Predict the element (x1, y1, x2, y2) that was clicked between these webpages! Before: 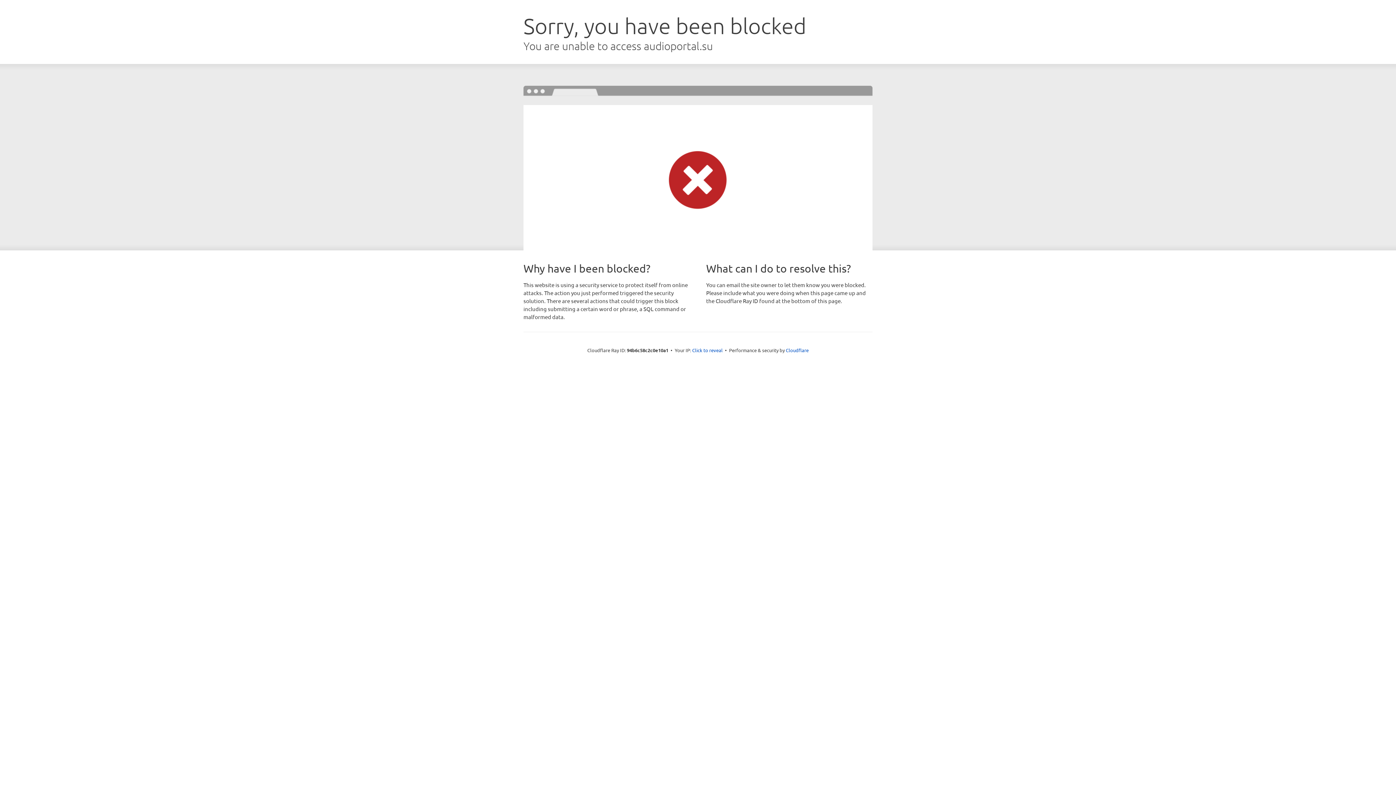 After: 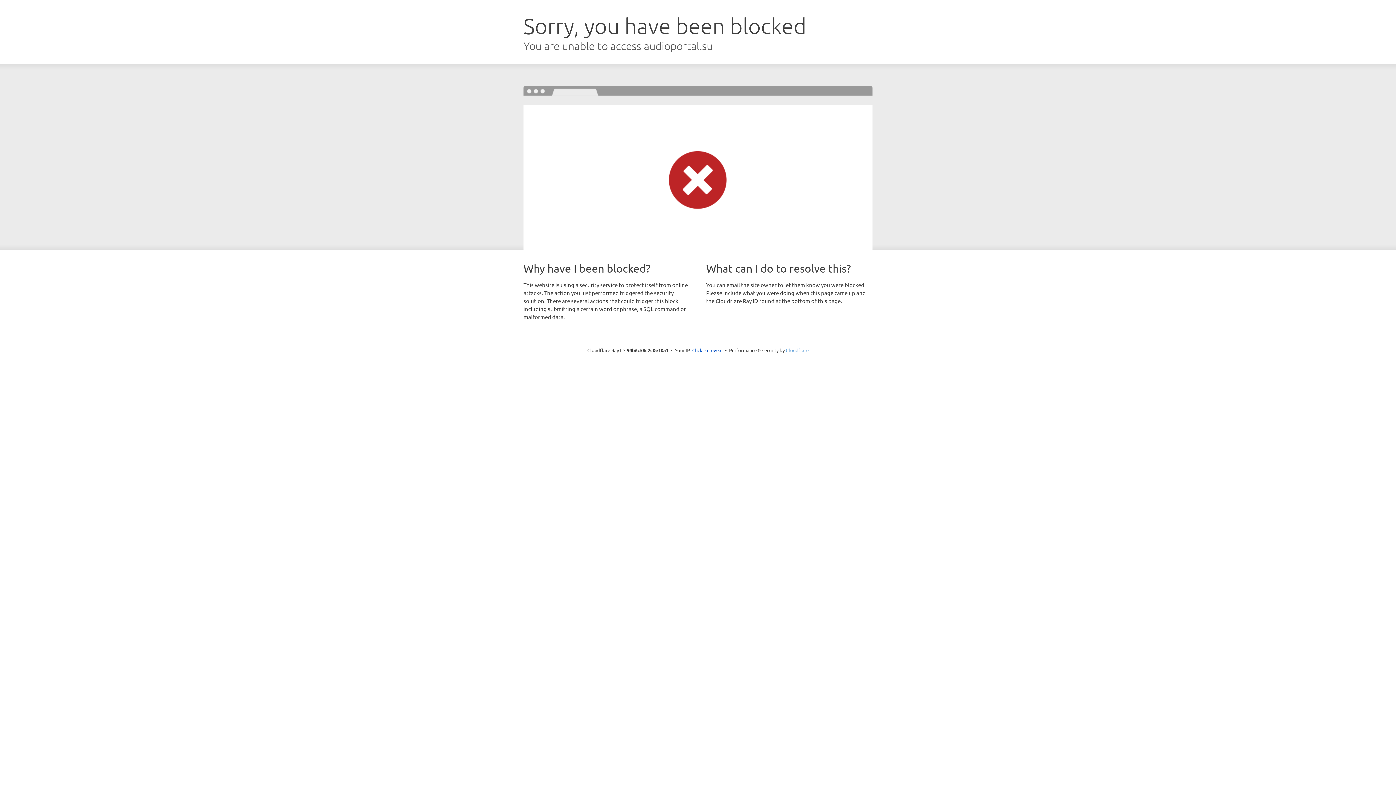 Action: bbox: (786, 347, 808, 353) label: Cloudflare